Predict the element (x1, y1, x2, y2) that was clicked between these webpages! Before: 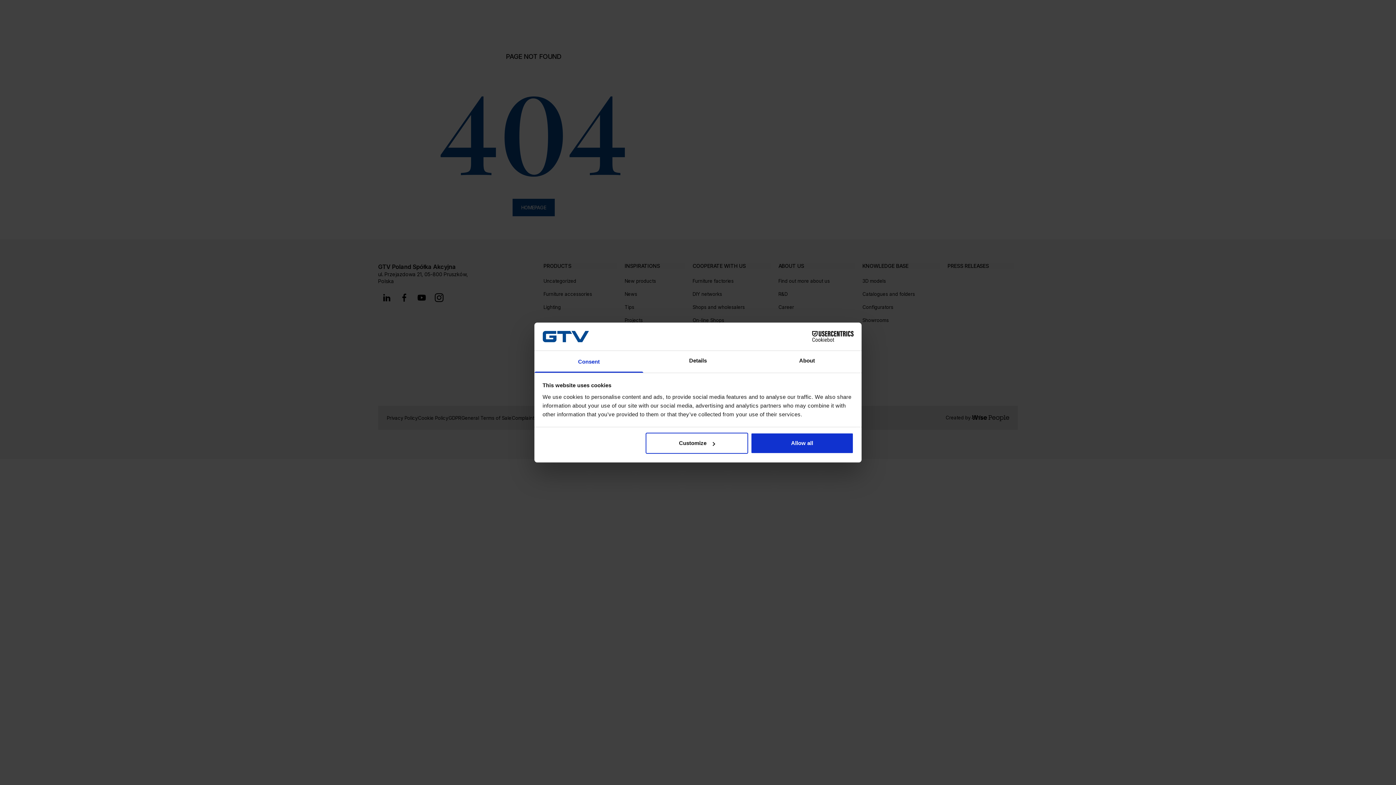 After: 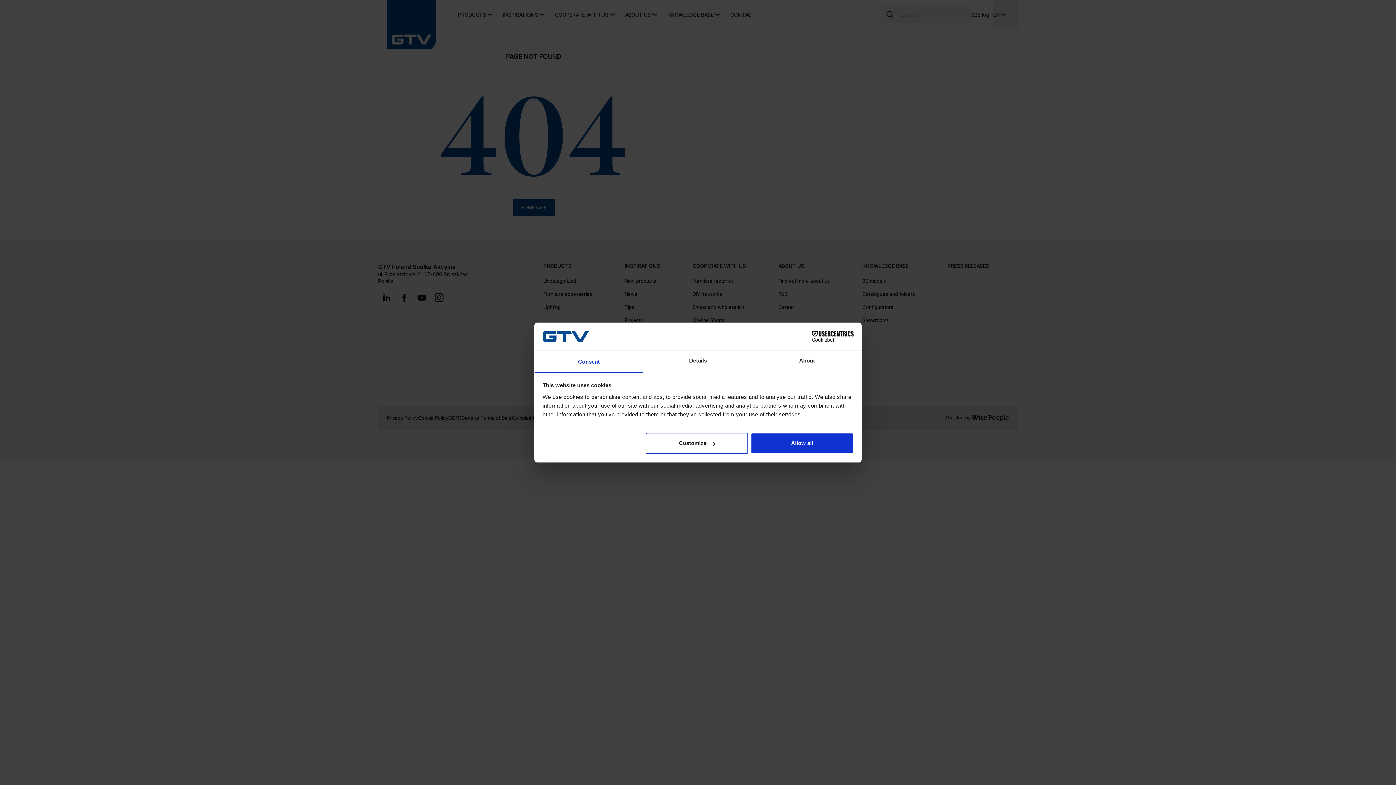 Action: bbox: (534, 351, 643, 372) label: Consent